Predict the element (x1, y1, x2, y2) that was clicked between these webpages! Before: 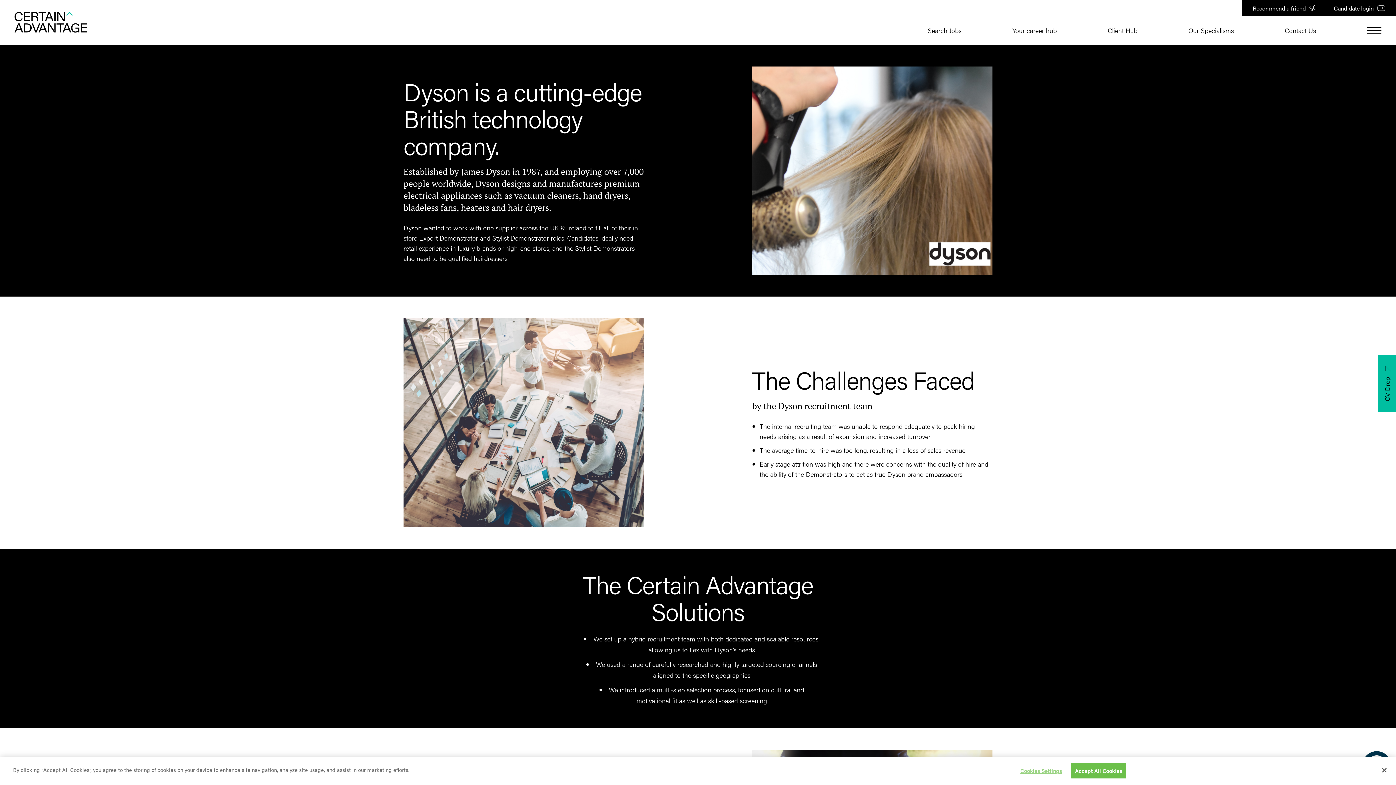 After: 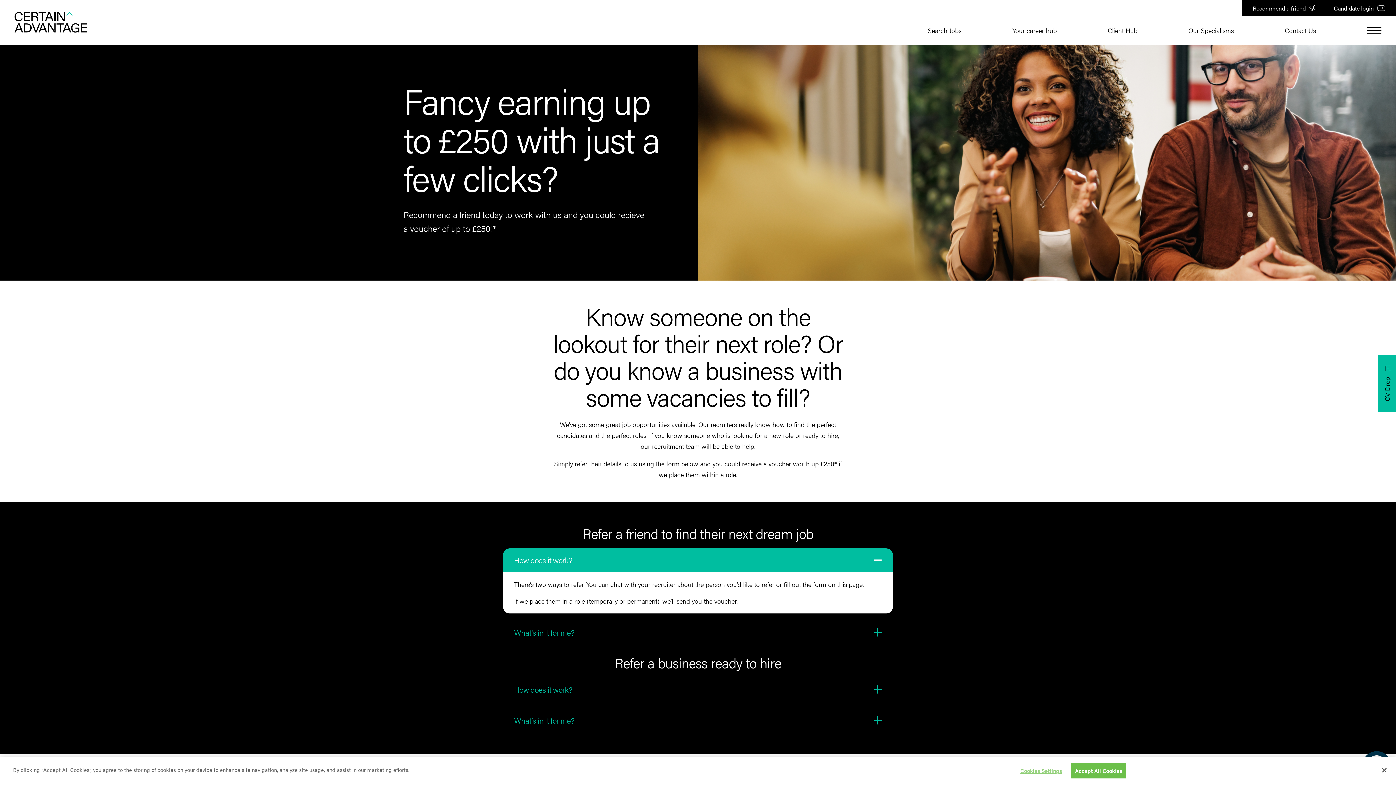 Action: label: Recommend a friend bbox: (1253, 1, 1325, 14)